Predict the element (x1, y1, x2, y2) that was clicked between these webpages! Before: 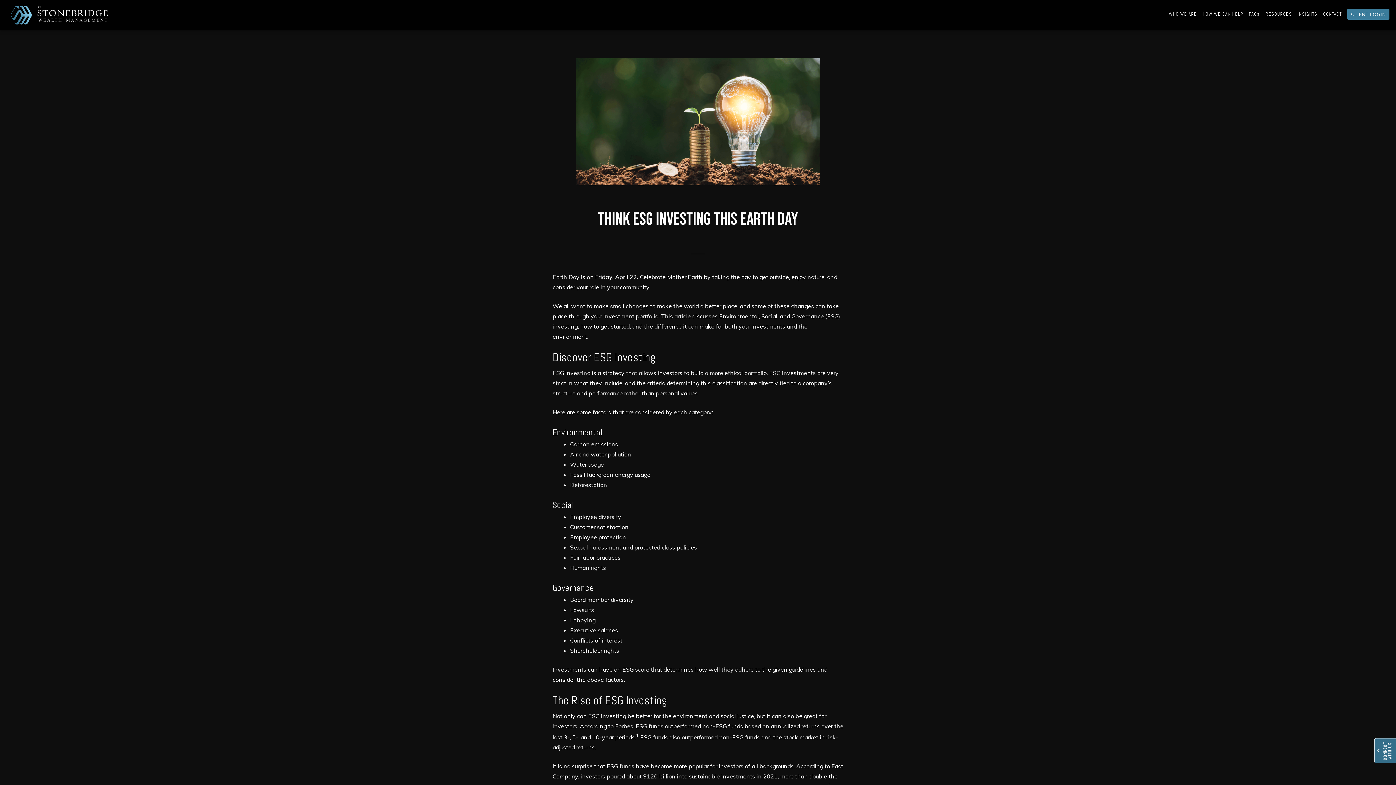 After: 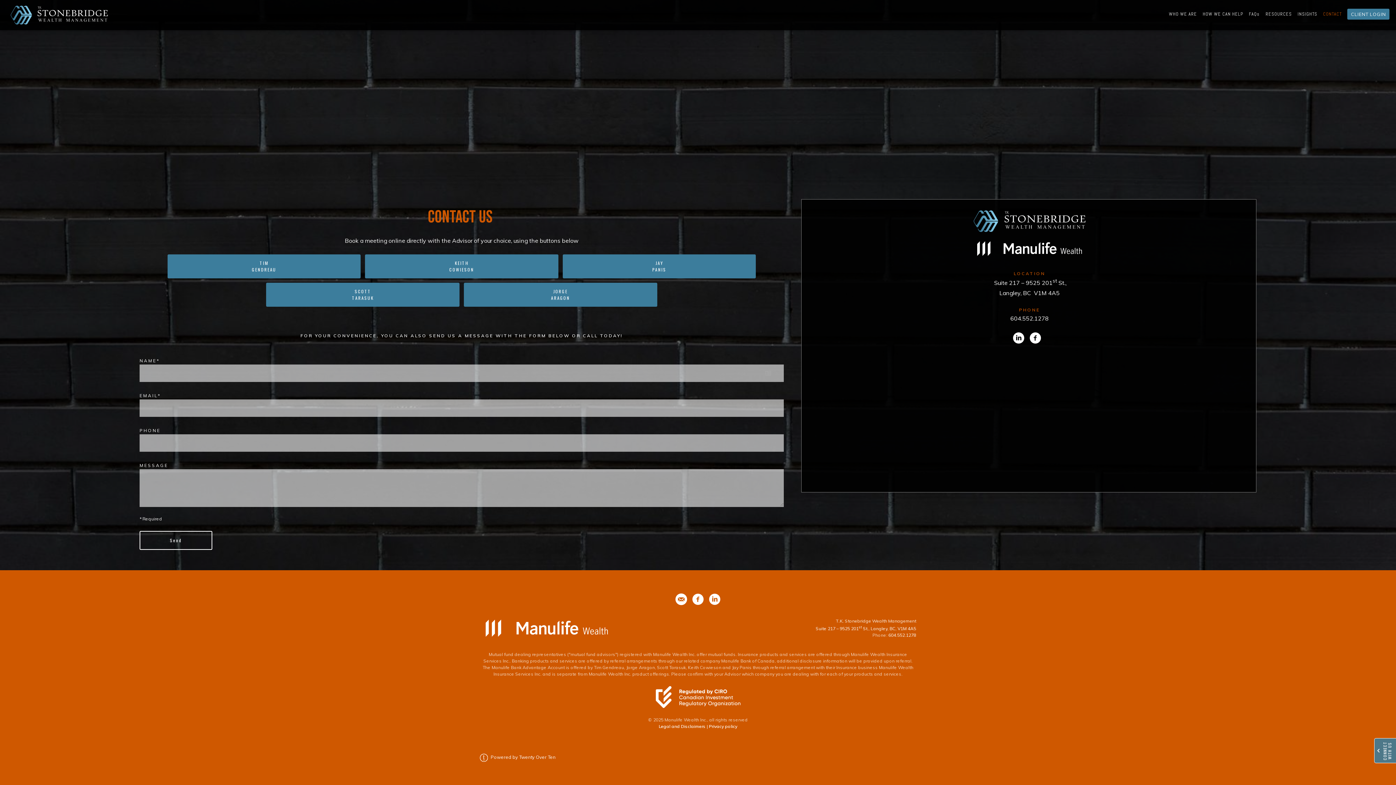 Action: label: CONTACT bbox: (1323, 7, 1341, 21)